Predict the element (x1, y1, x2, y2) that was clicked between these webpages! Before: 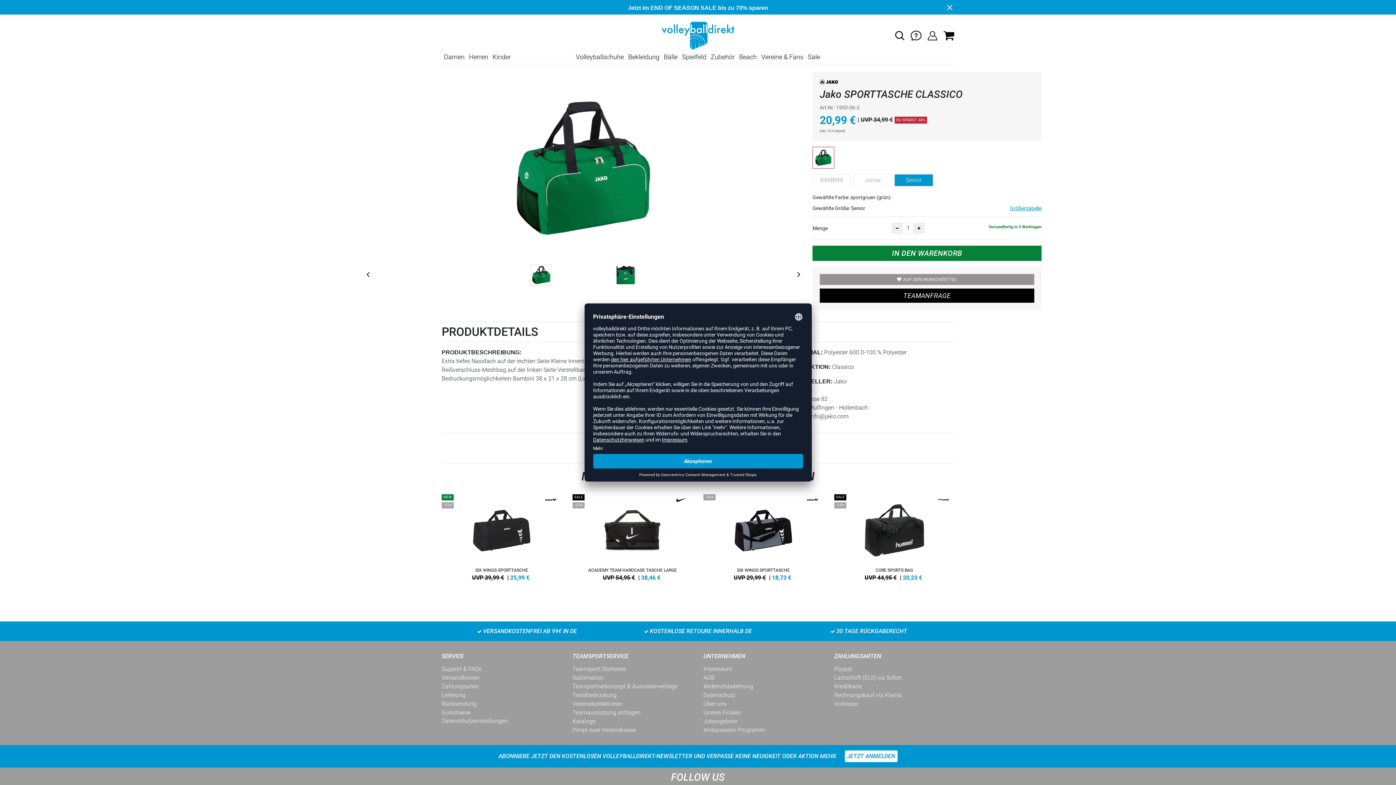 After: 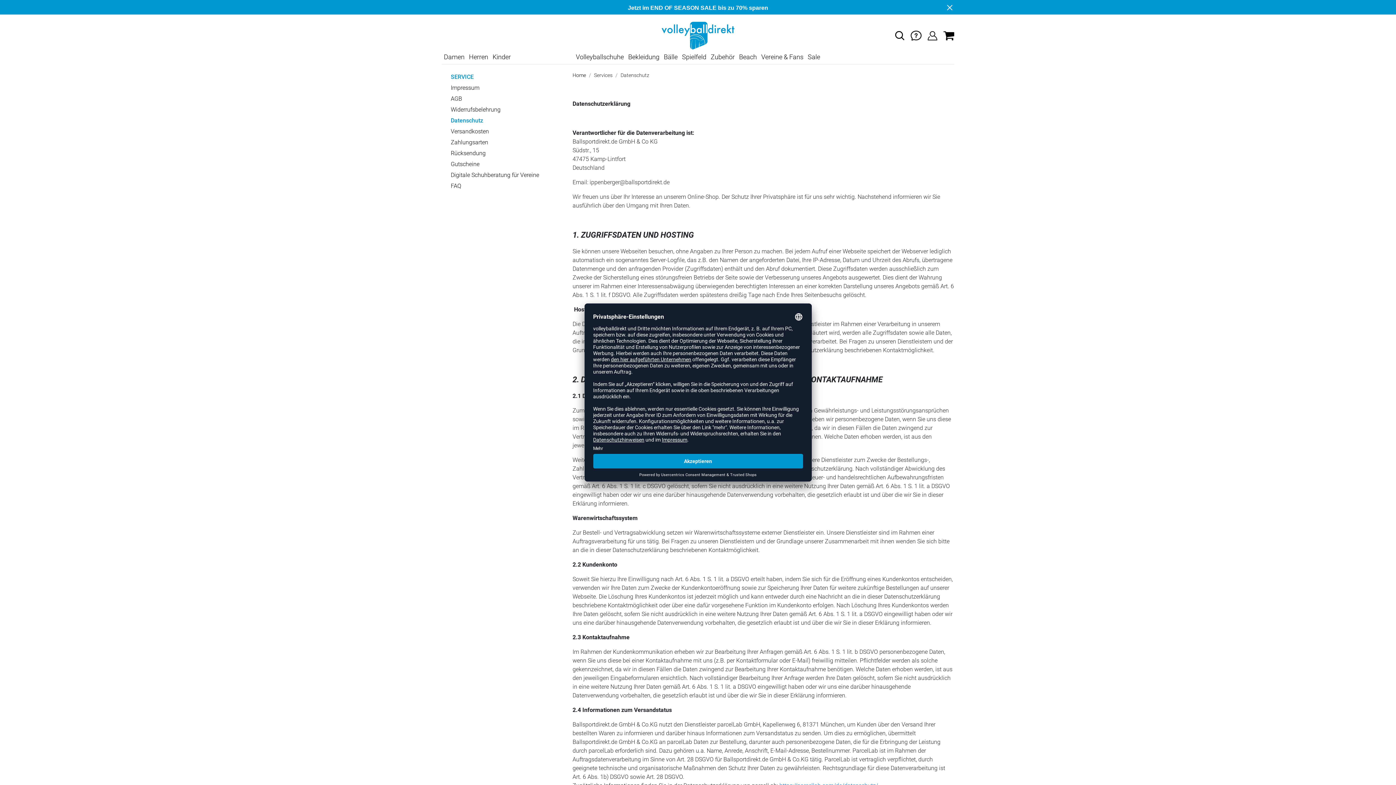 Action: label: Datenschutz bbox: (703, 691, 735, 699)